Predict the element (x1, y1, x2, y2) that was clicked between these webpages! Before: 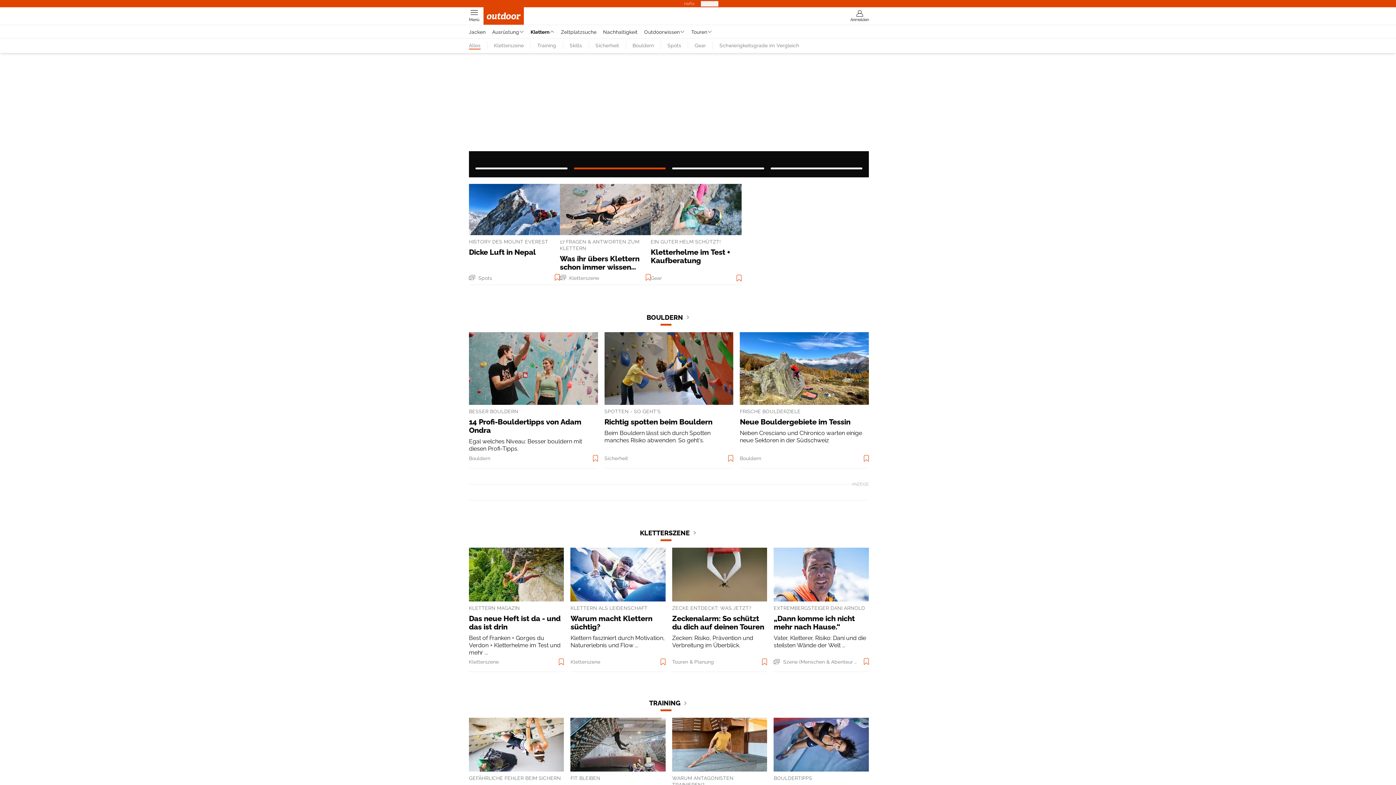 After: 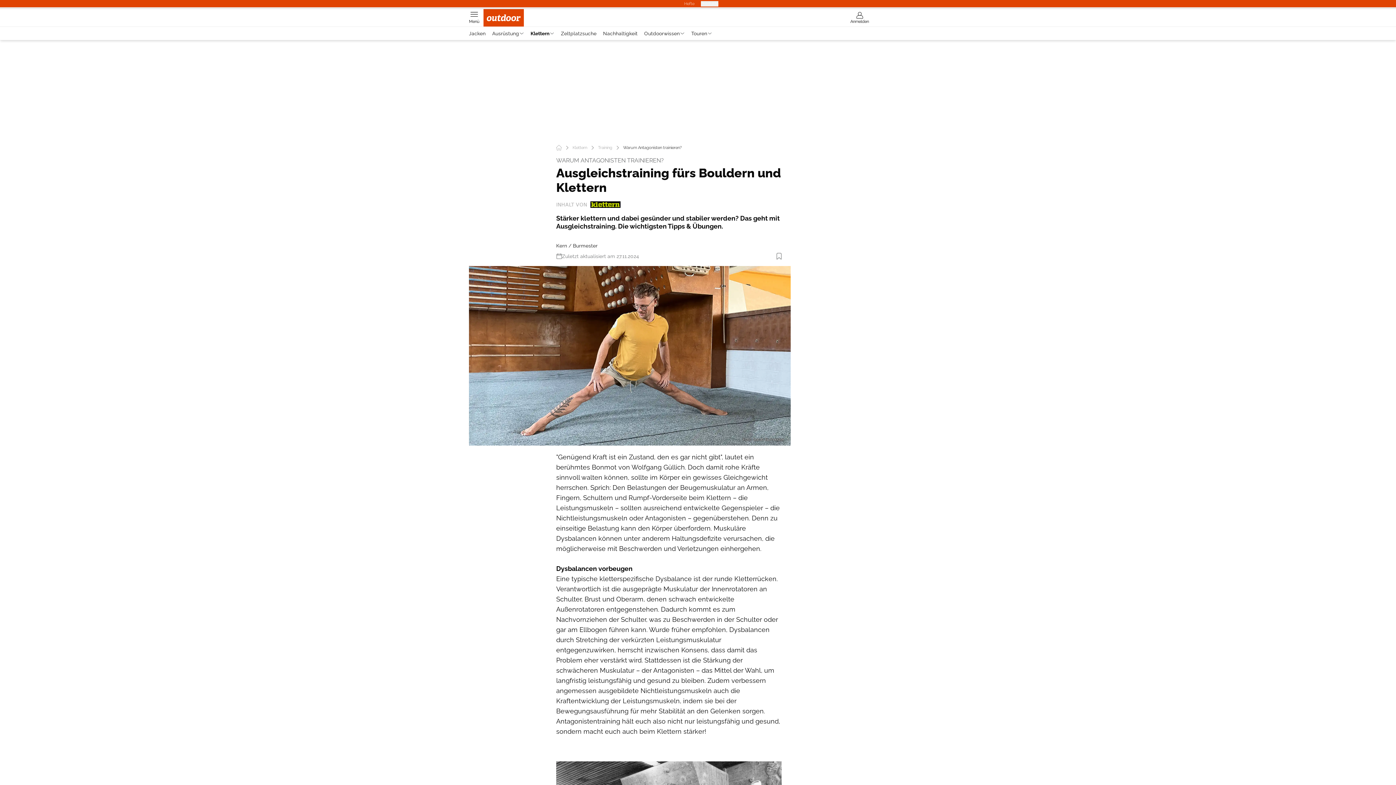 Action: label: WARUM ANTAGONISTEN TRAINIEREN?
Ausgleichstraining fürs Bouldern und Klettern
Stärker, gesünder und stabiler werden? Das geht mit Ausgleichstraining.
Training bbox: (672, 718, 767, 849)